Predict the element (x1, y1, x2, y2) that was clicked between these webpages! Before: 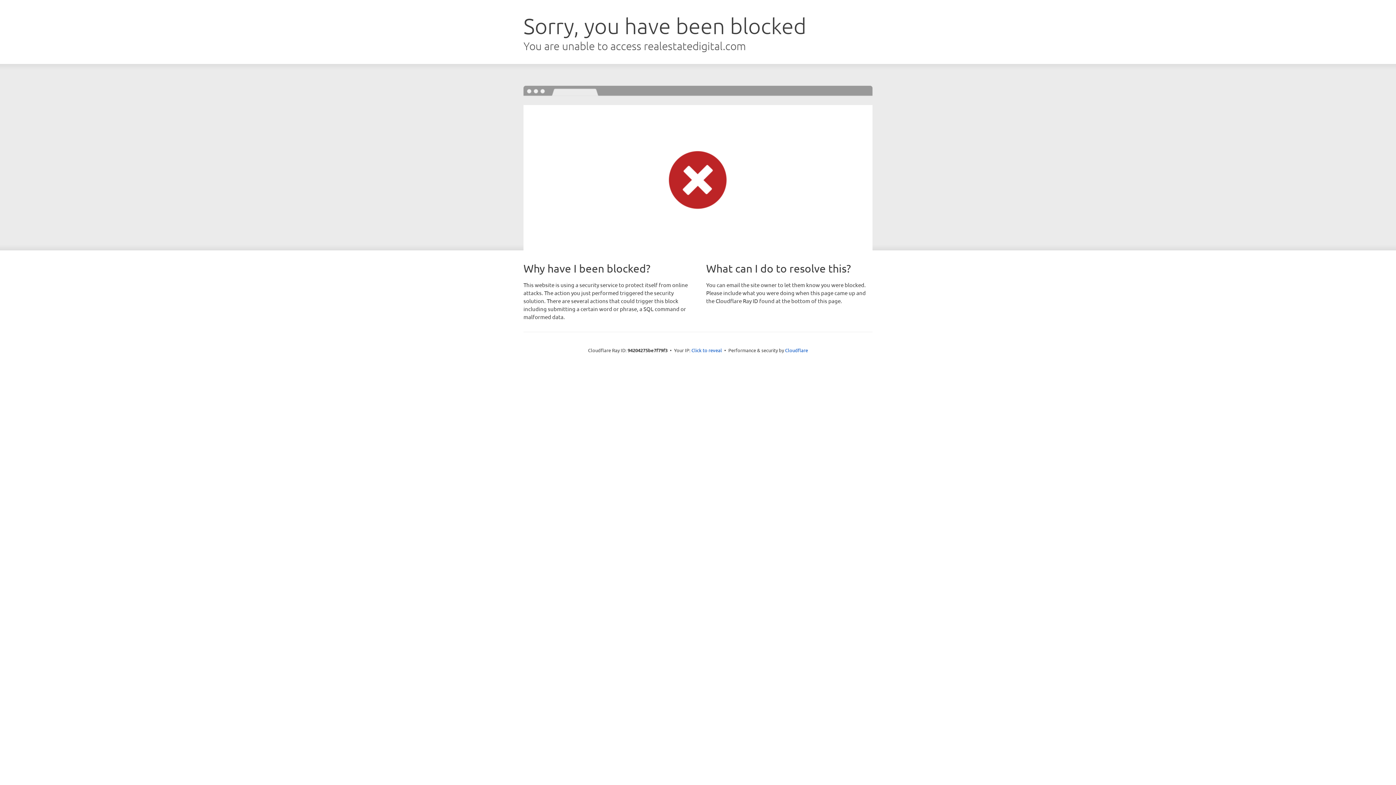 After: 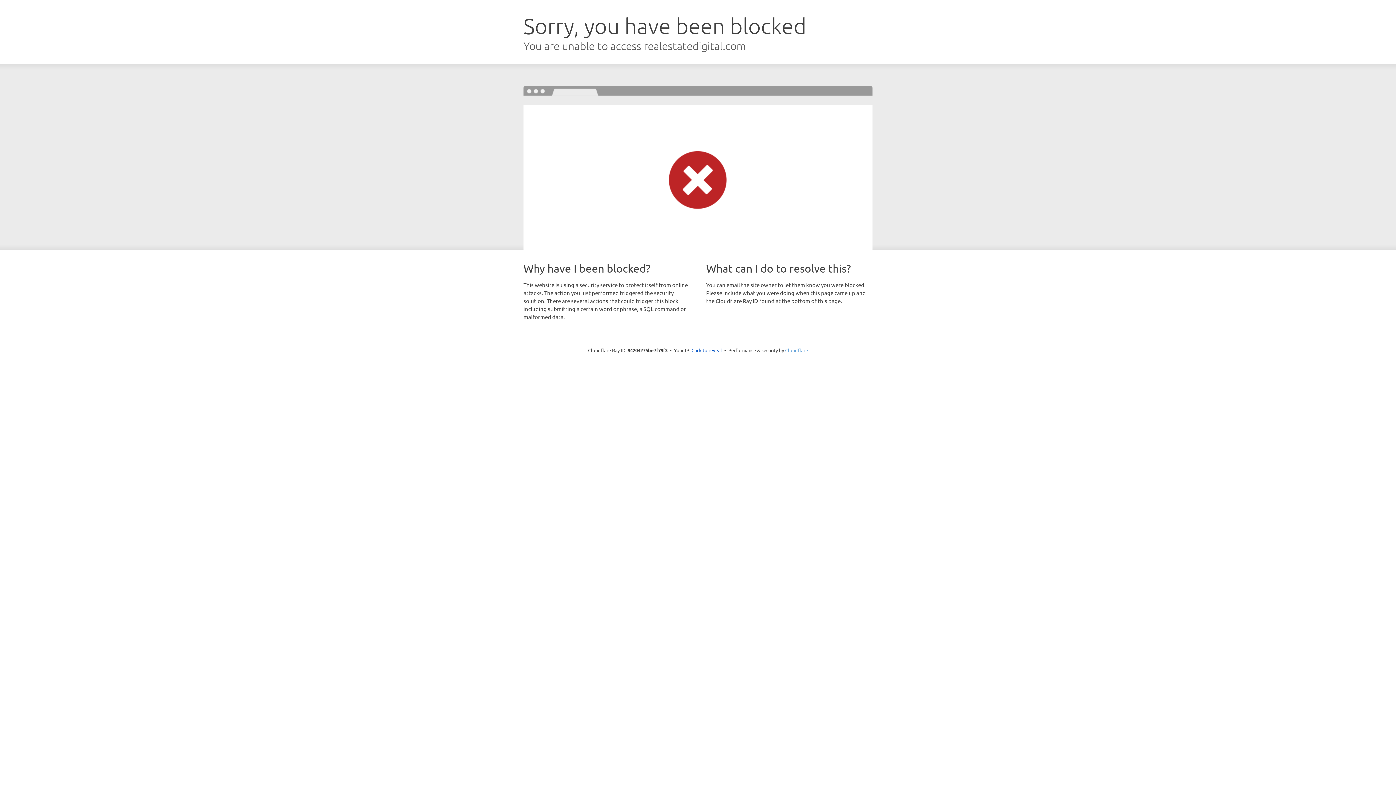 Action: bbox: (785, 347, 808, 353) label: Cloudflare